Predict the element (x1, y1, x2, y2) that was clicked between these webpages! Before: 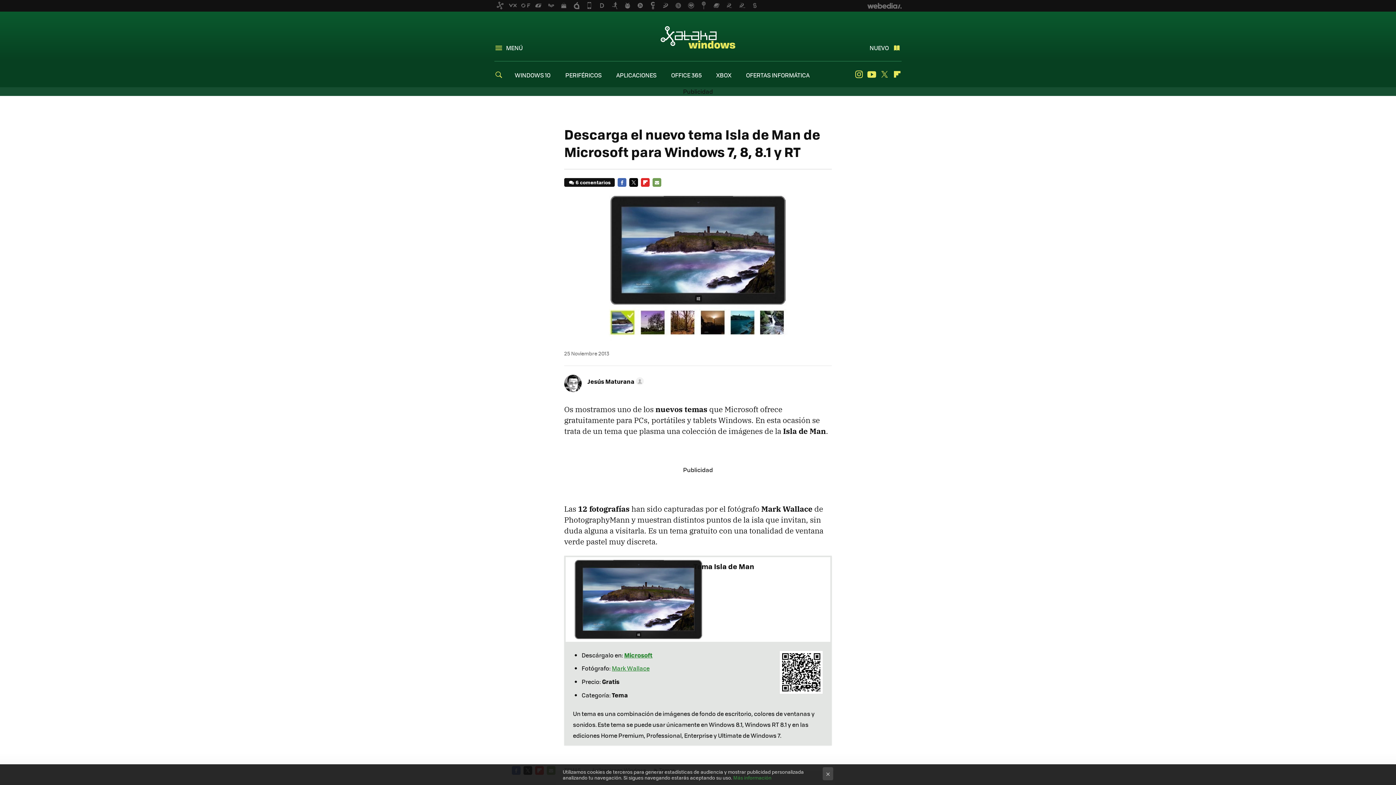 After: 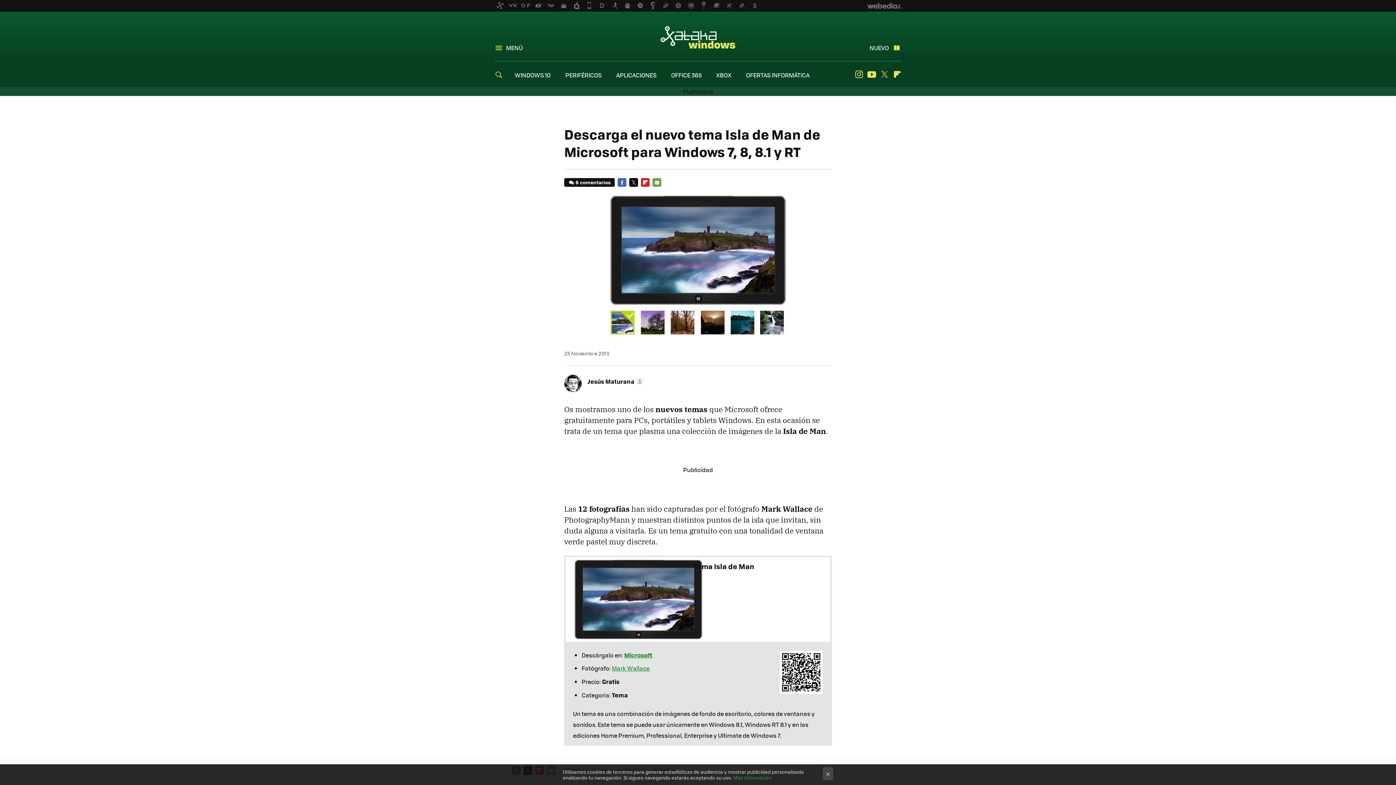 Action: bbox: (641, 178, 649, 186) label: FLIPBOARD